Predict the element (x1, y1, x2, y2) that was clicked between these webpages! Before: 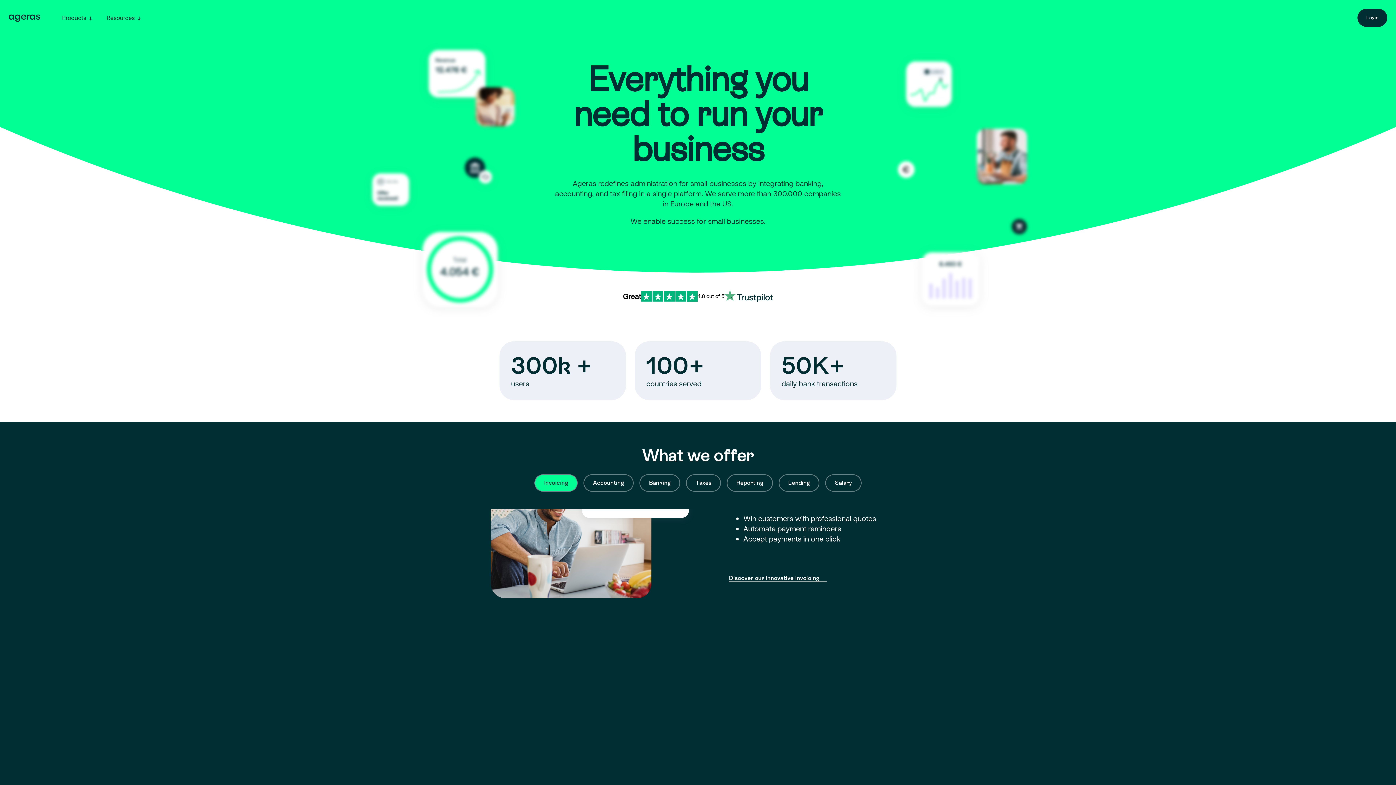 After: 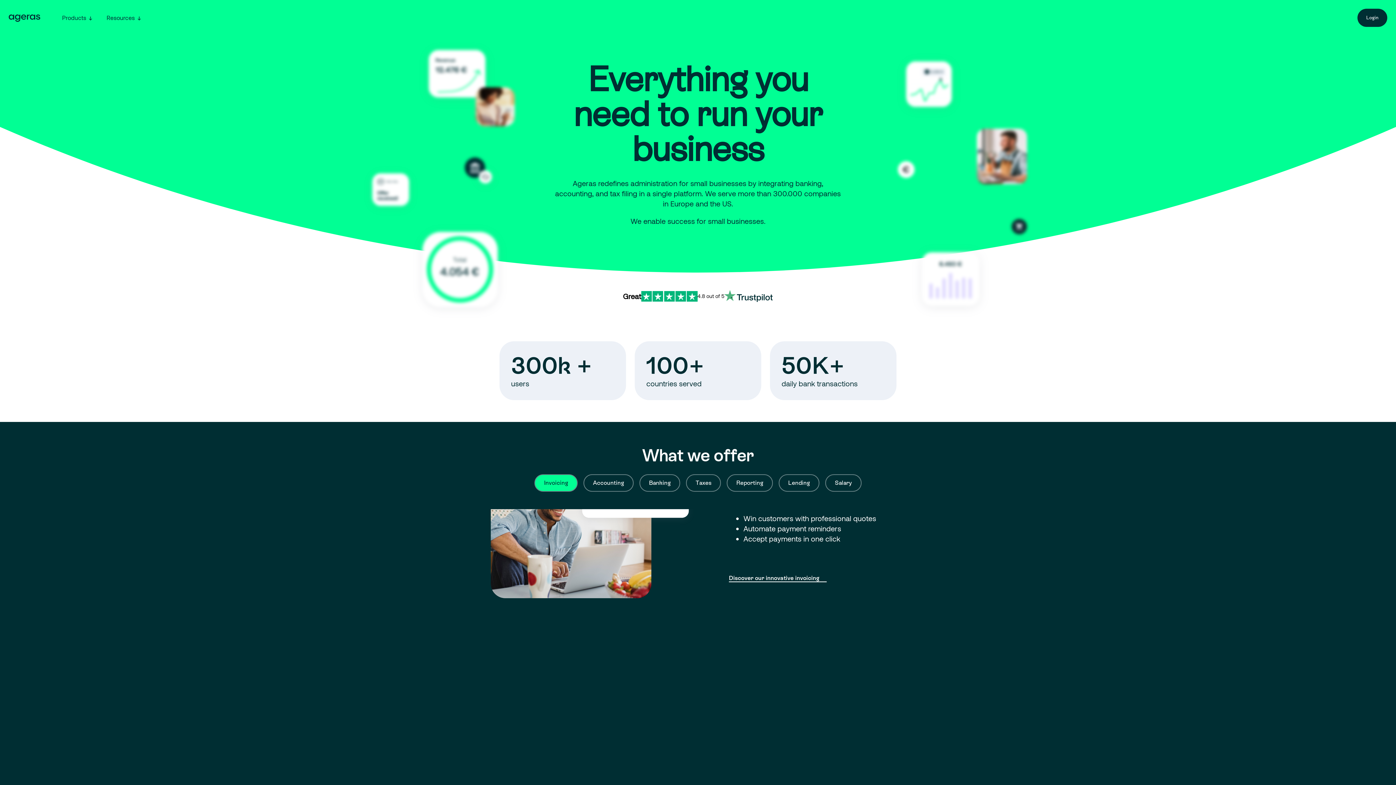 Action: bbox: (8, 13, 40, 22)